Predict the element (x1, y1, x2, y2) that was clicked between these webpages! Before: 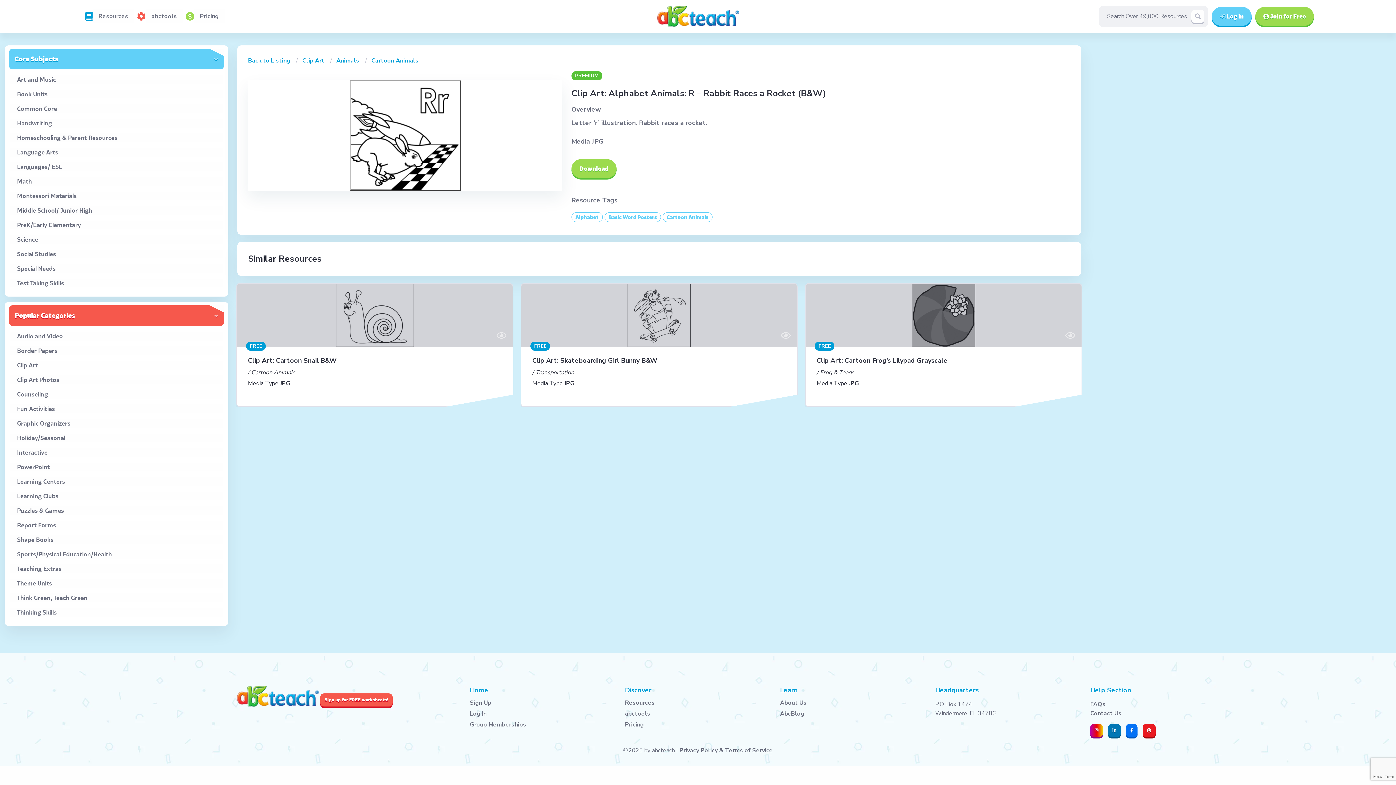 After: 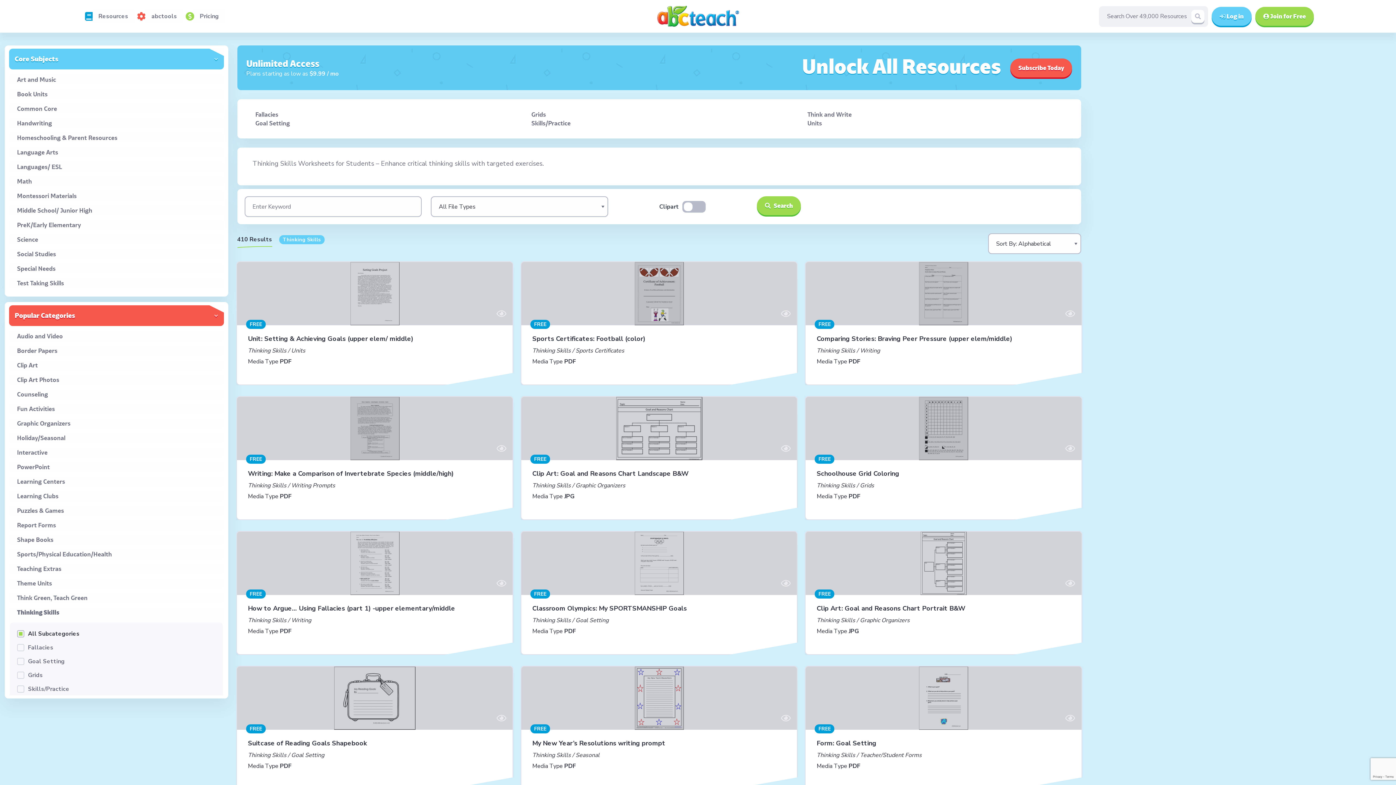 Action: label: Thinking Skills bbox: (17, 608, 222, 617)